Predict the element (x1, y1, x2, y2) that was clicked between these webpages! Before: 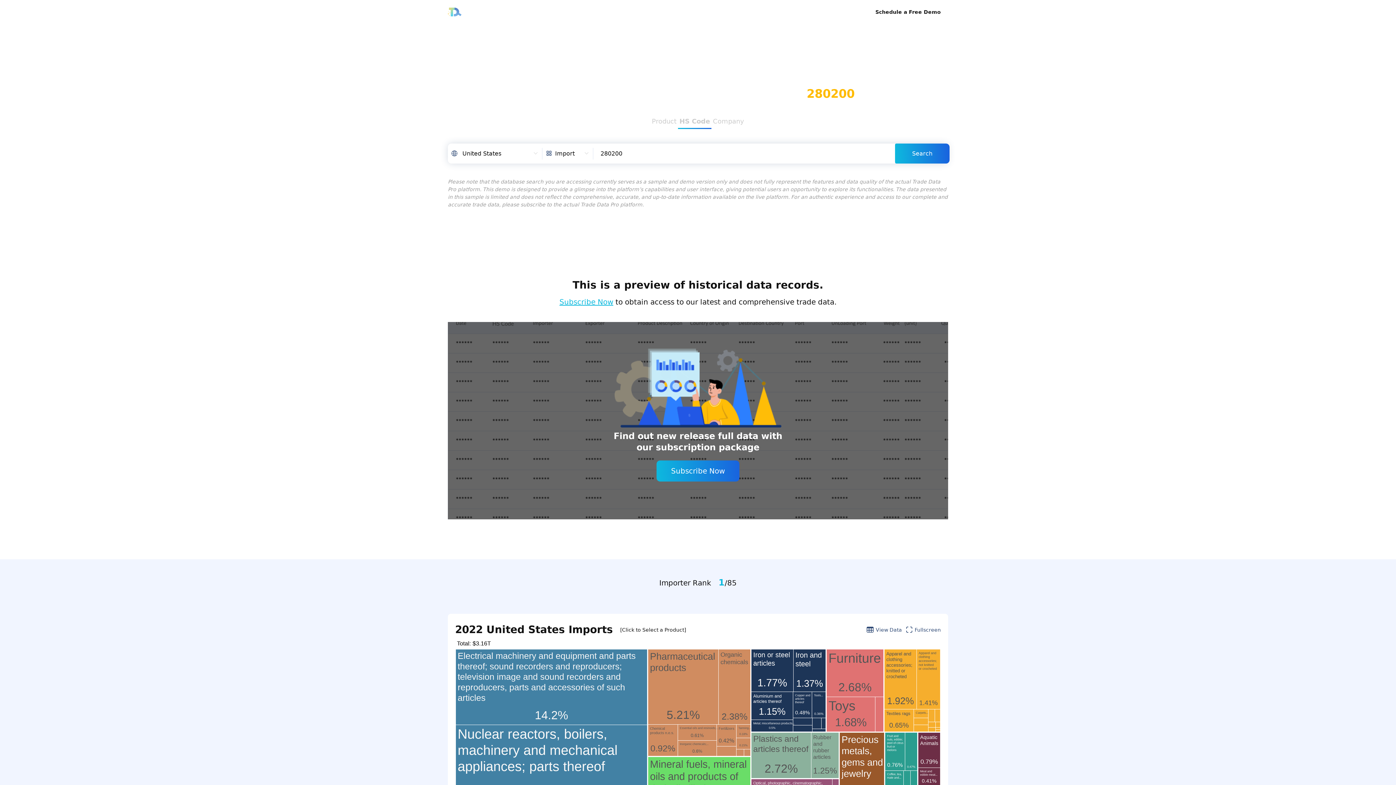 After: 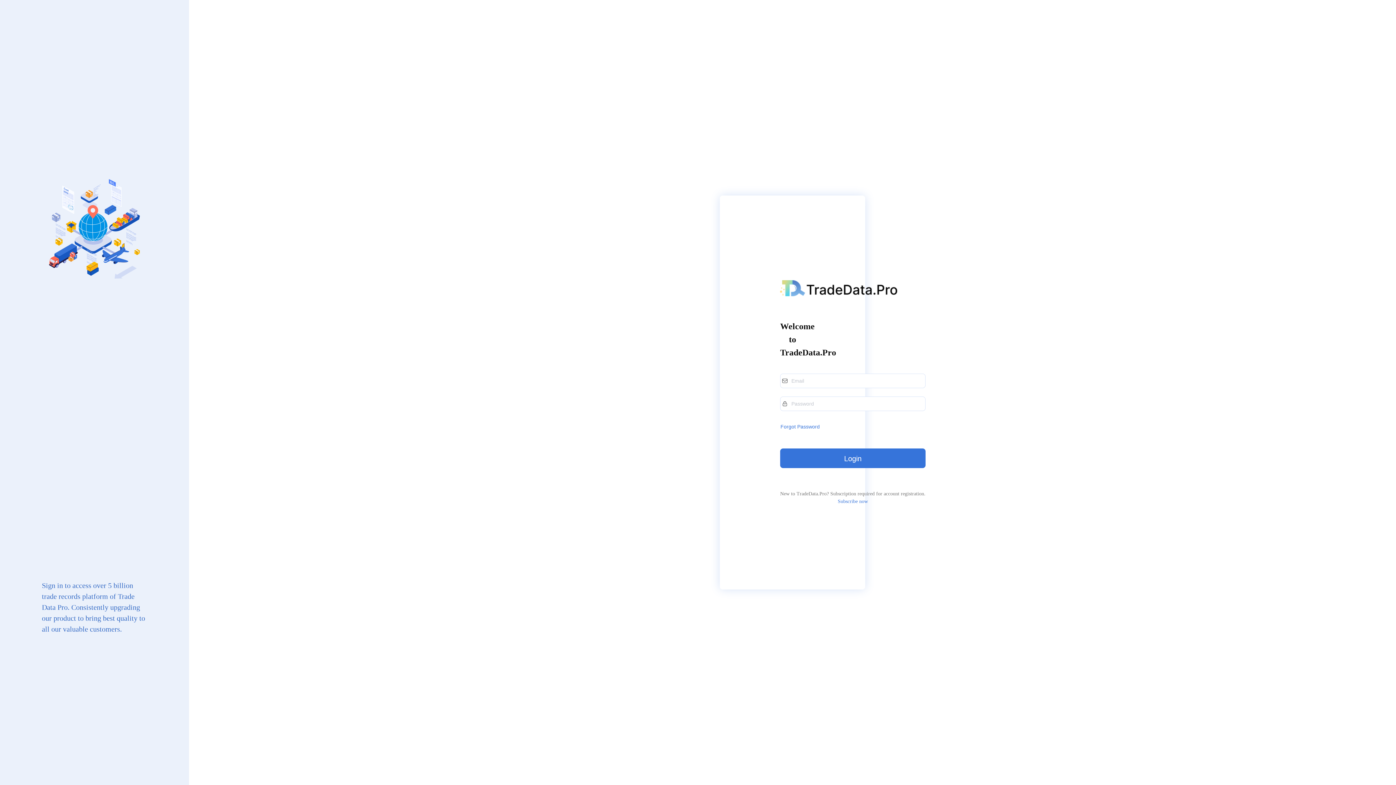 Action: bbox: (845, 7, 861, 16) label: Login